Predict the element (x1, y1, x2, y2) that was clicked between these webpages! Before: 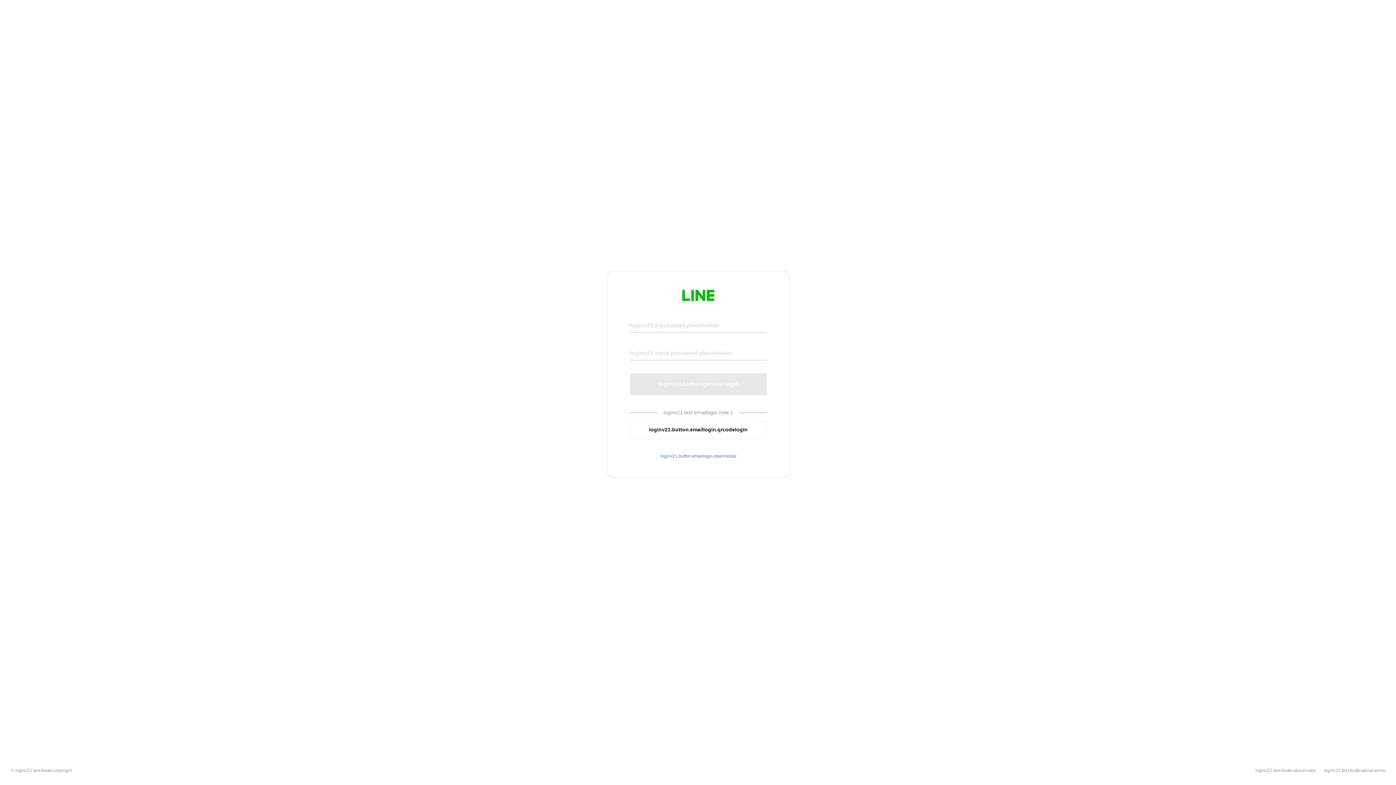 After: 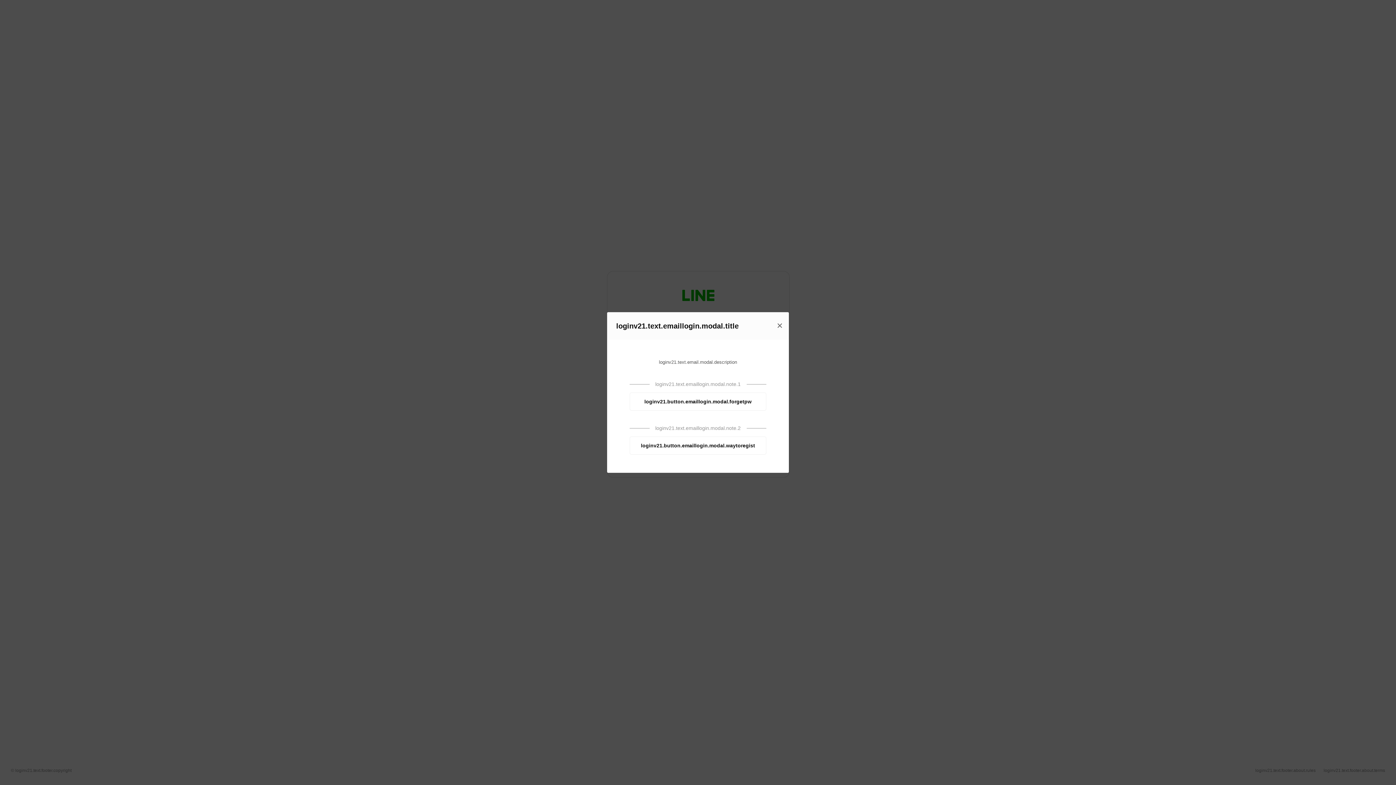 Action: bbox: (630, 453, 766, 459) label: loginv21.button.emaillogin.openmodal